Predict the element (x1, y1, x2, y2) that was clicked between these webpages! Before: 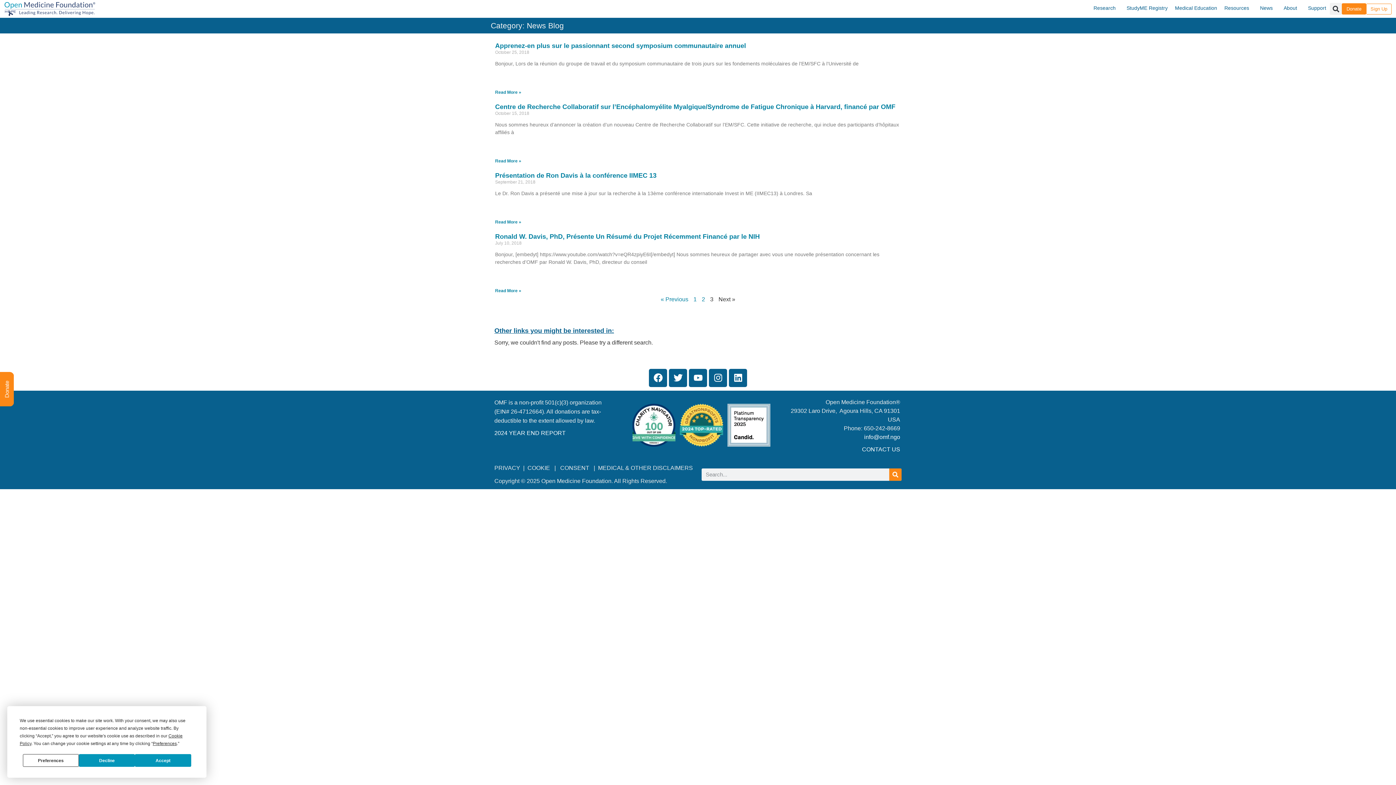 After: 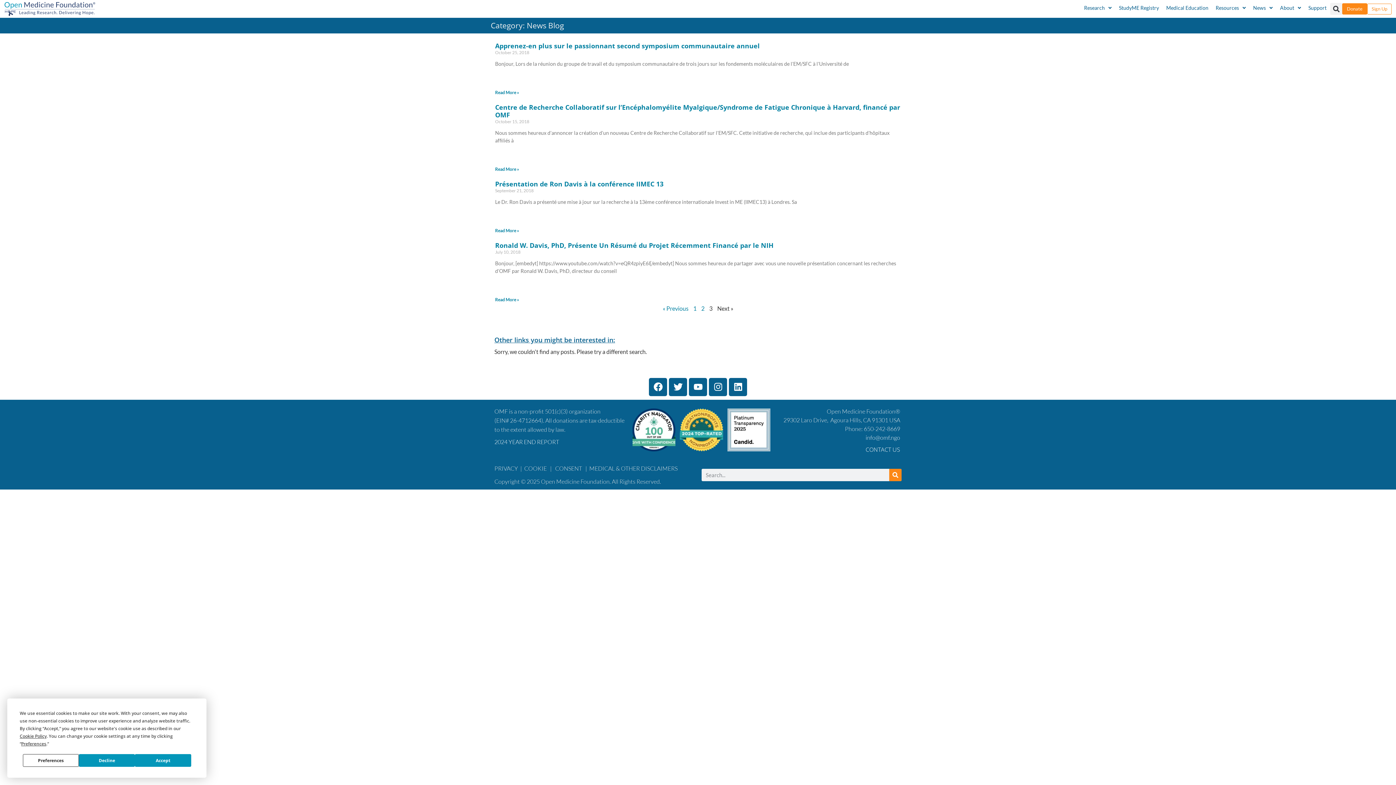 Action: label: 2024 YEAR END REPORT bbox: (494, 430, 565, 436)